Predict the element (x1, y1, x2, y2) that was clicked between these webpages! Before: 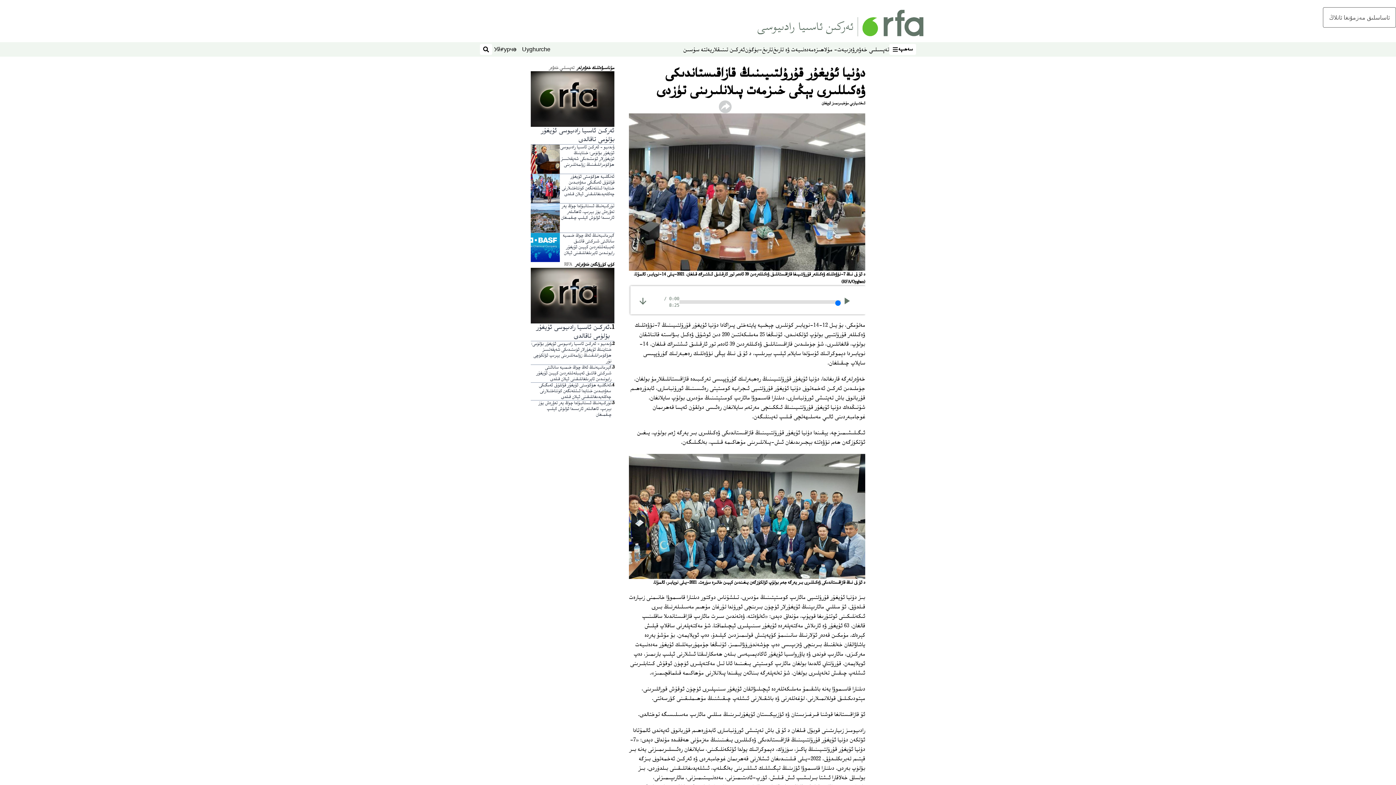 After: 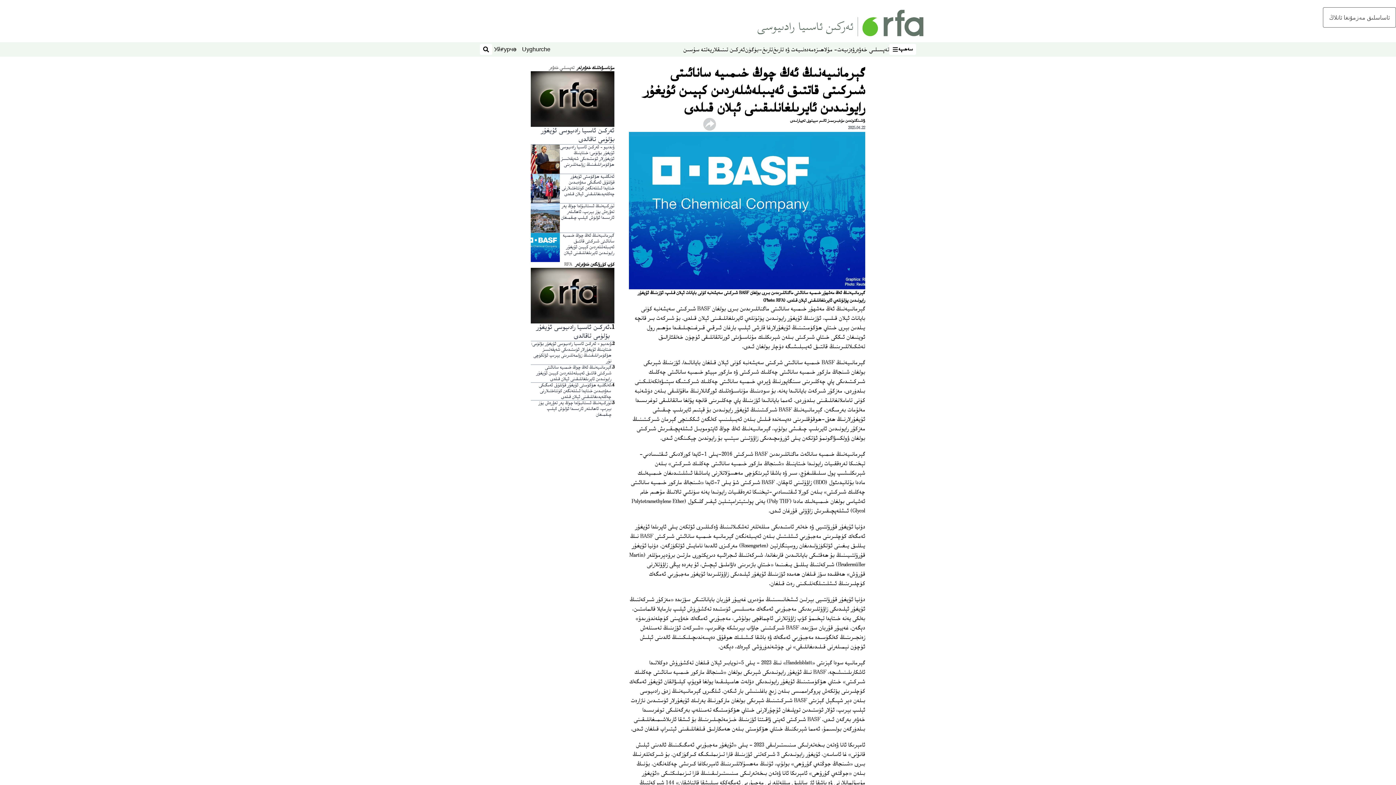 Action: label: گېرمانىيەنىڭ ئەڭ چوڭ خىمىيە سانائىتى شىركىتى قاتتىق ئەيىبلەشلەردىن كېيىن ئۇيغۇر رايونىدىن ئايرىلغانلىقىنى ئېلان قىلدى bbox: (530, 364, 611, 382)